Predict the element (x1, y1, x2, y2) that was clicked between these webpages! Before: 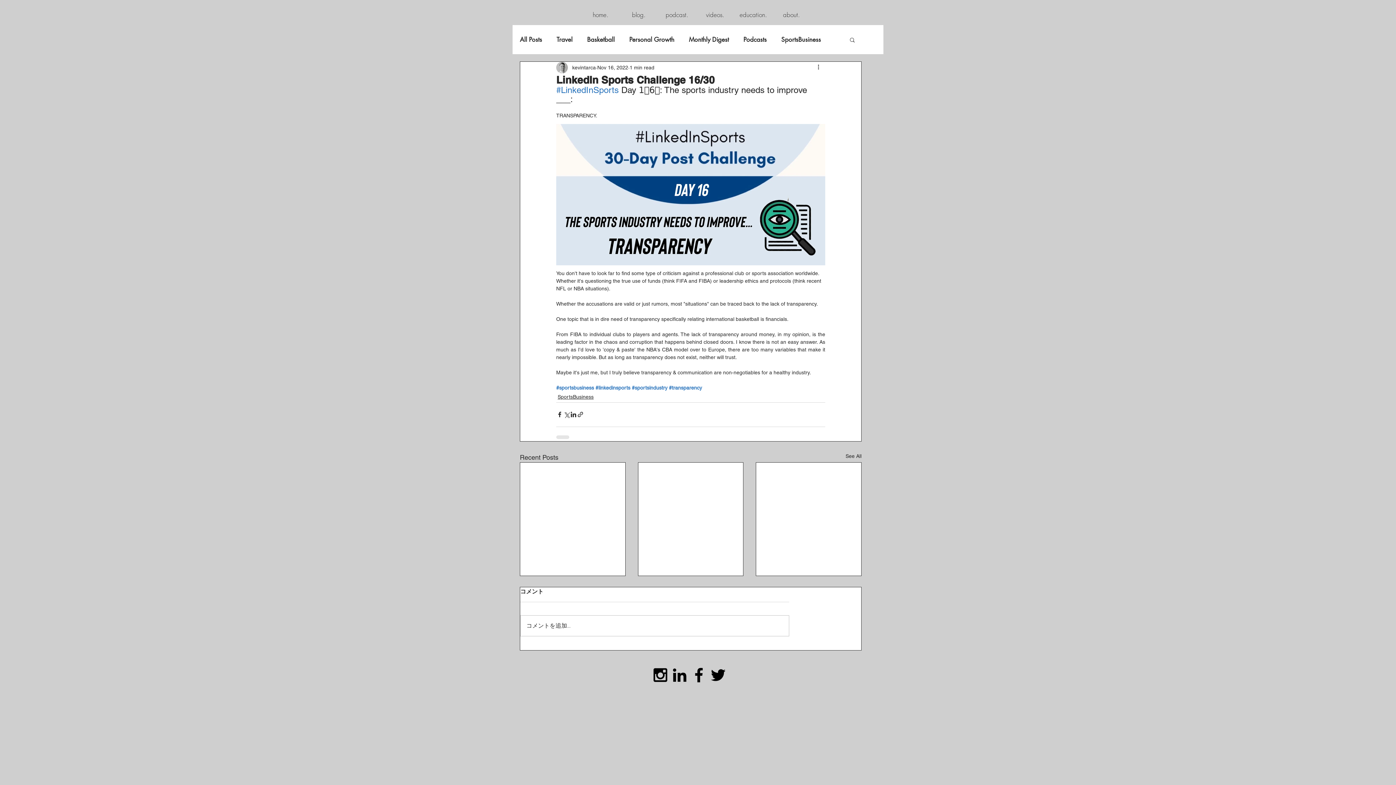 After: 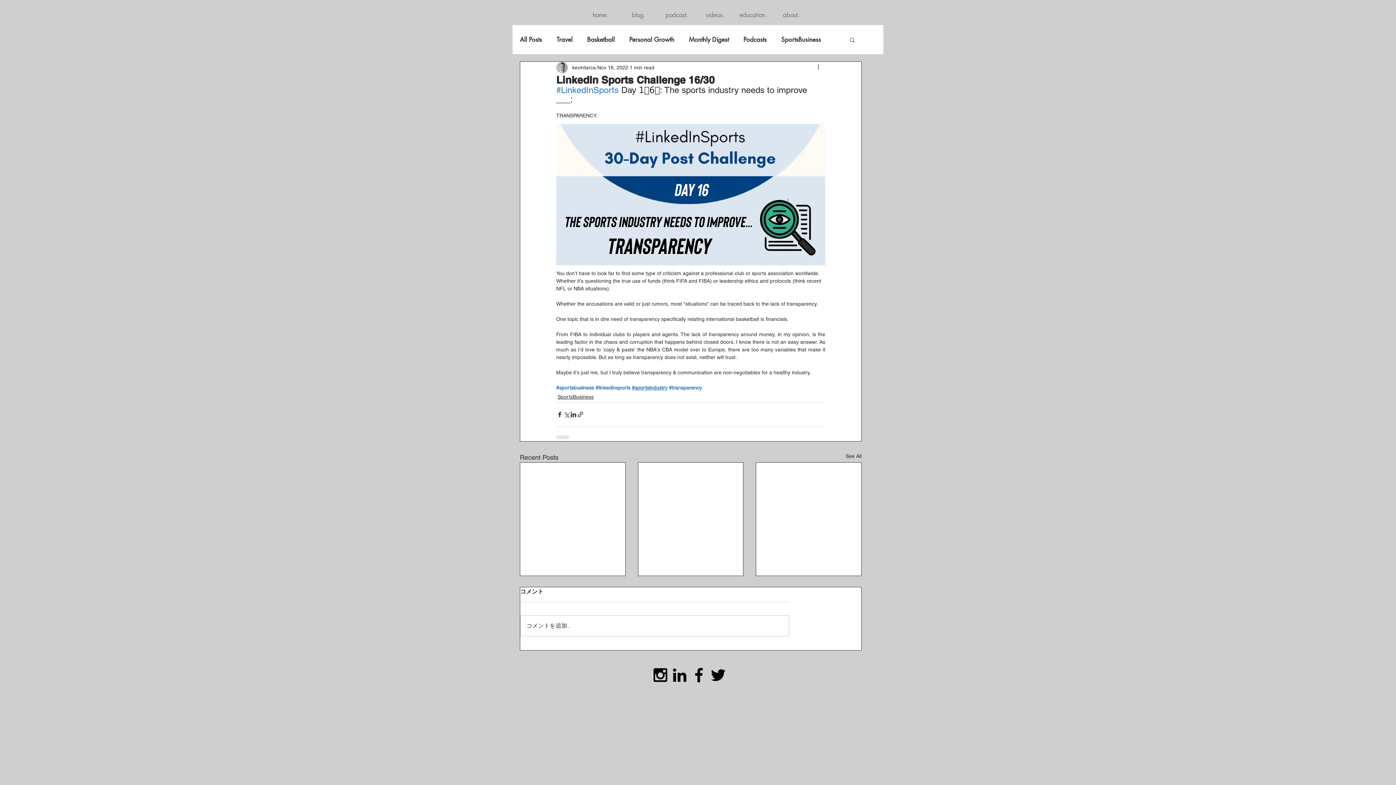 Action: label: #sportsindustry bbox: (632, 384, 667, 390)